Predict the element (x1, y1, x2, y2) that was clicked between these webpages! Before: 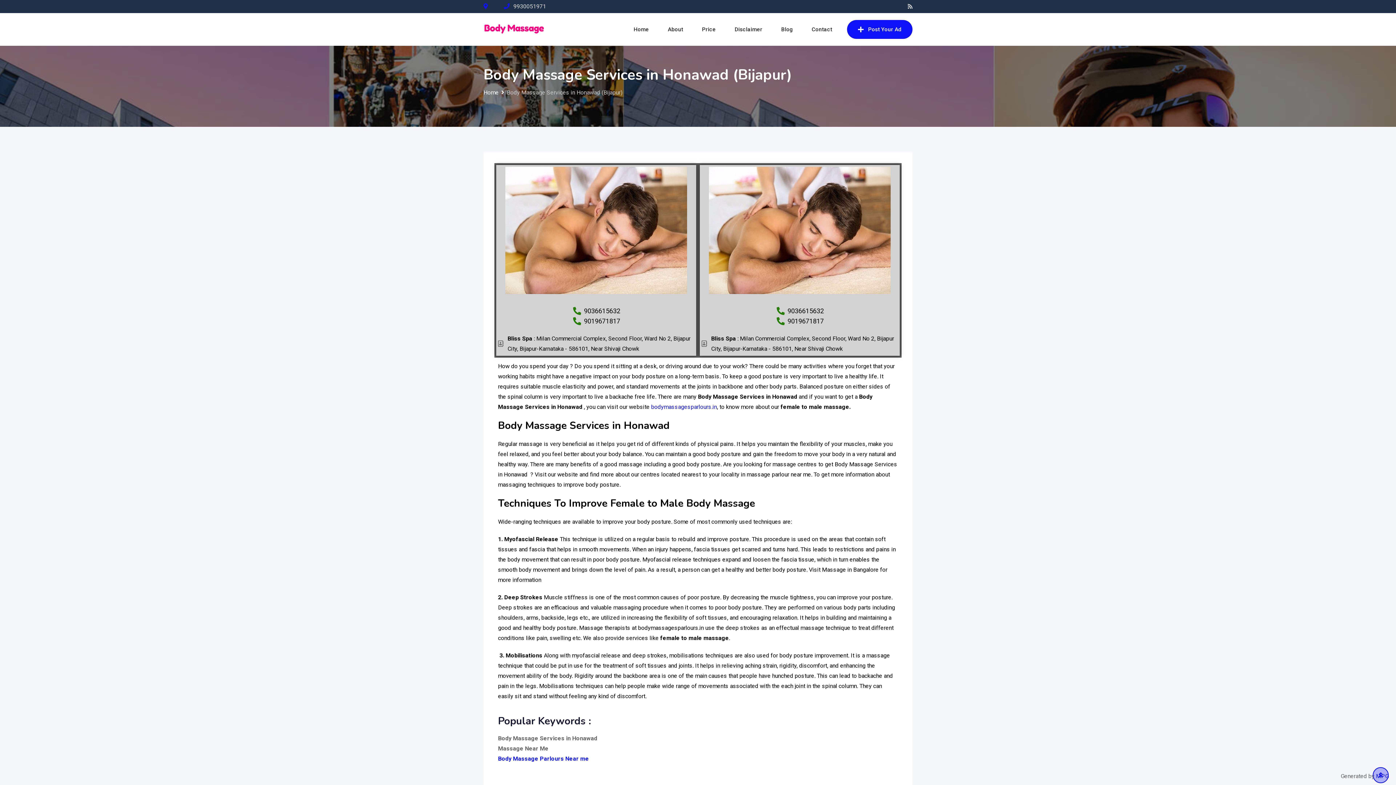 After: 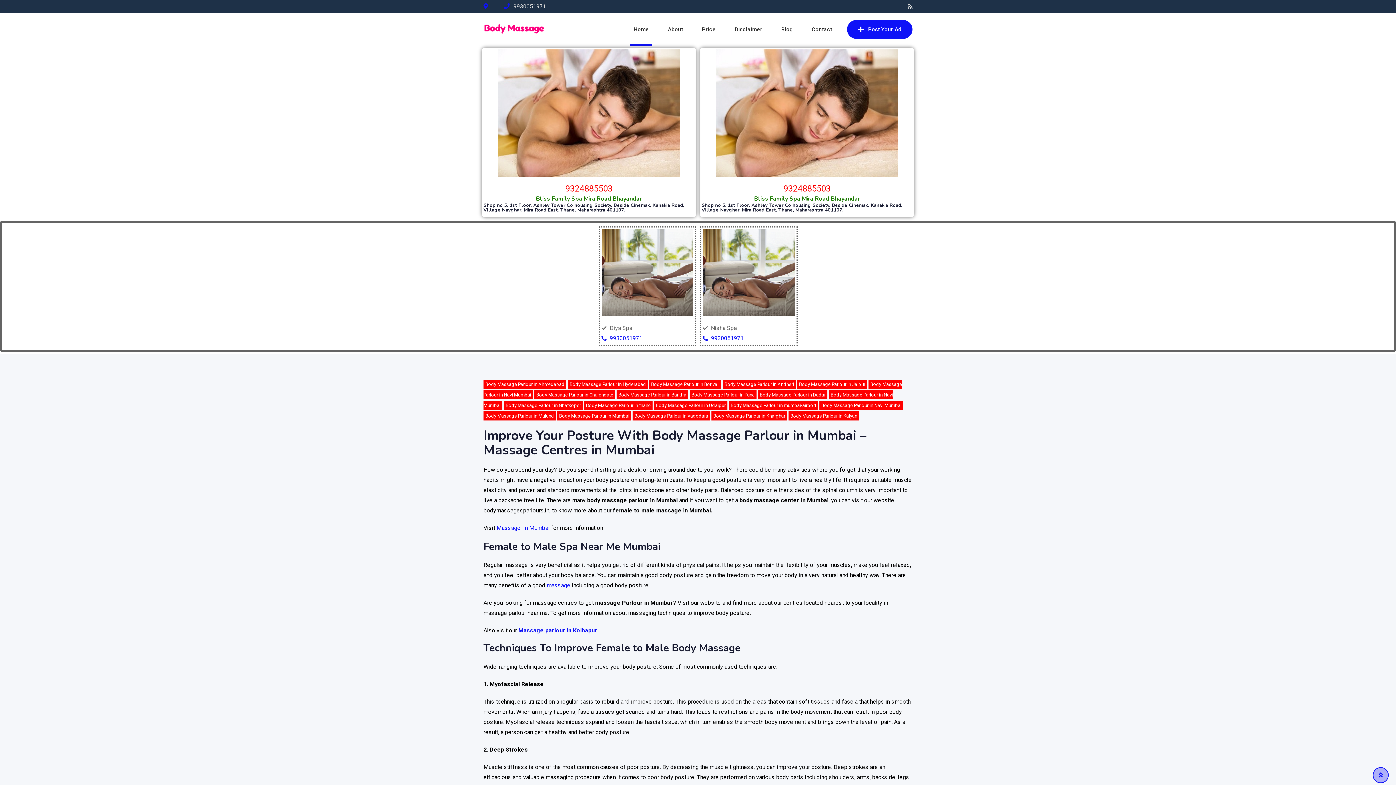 Action: label: Body Massage Parlours Near me bbox: (498, 755, 589, 762)